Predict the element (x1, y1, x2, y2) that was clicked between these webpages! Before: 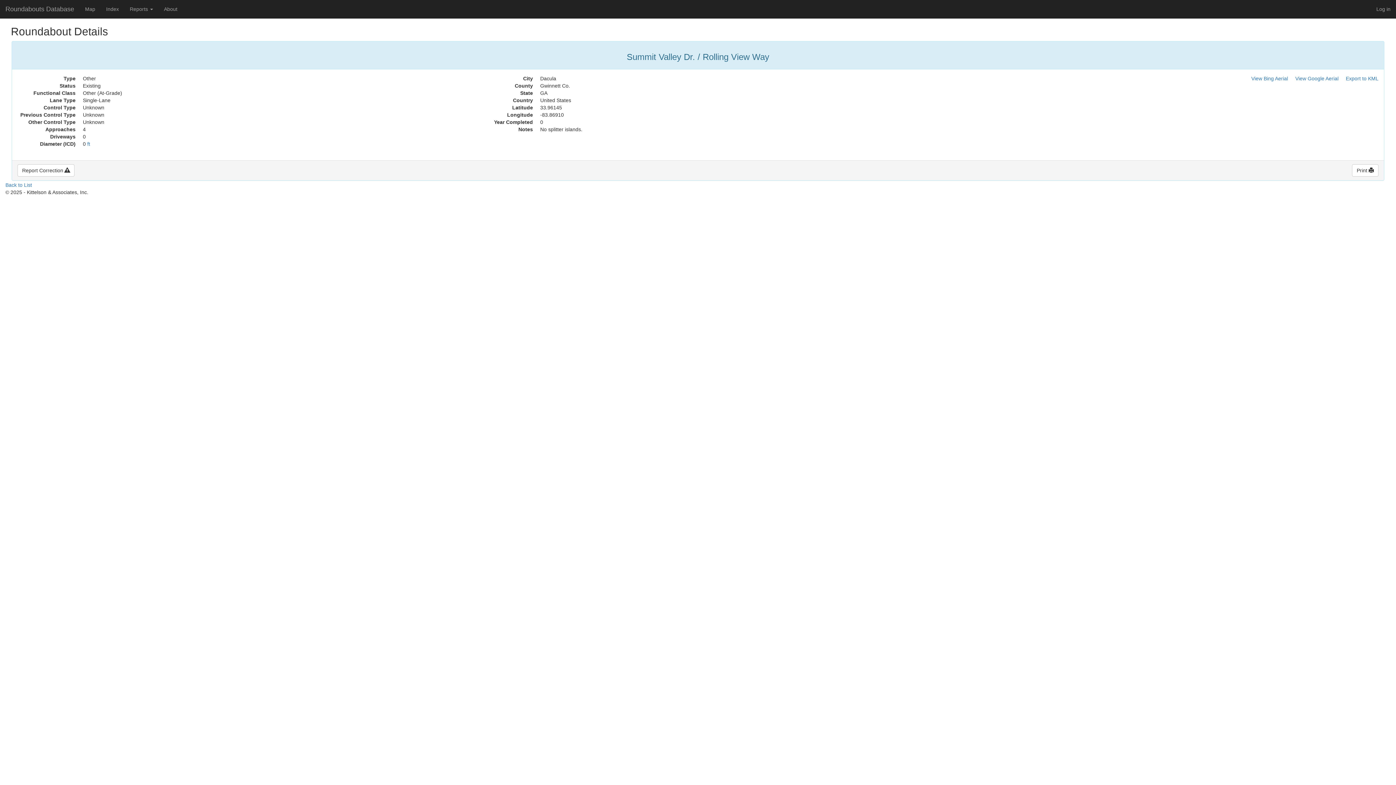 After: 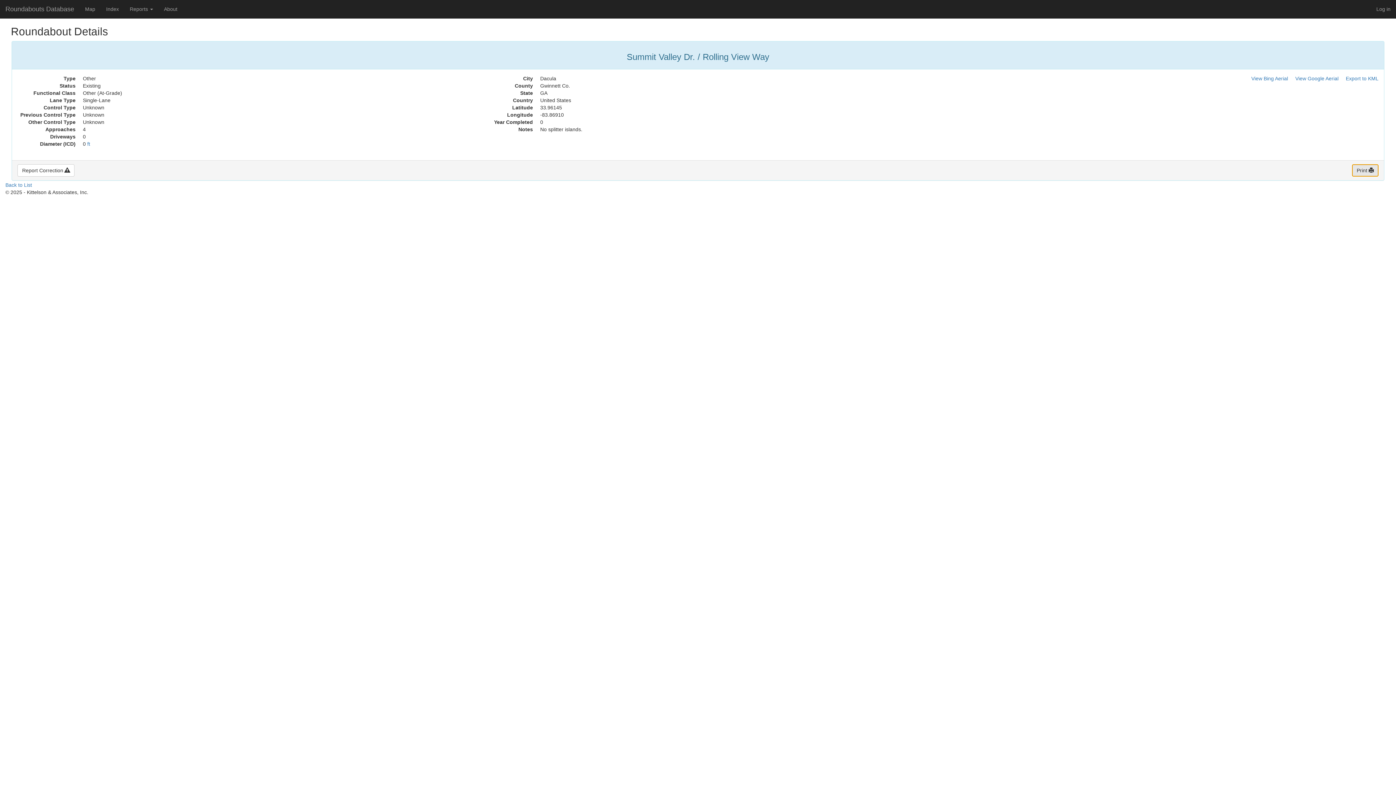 Action: label: Print  bbox: (1352, 164, 1378, 176)